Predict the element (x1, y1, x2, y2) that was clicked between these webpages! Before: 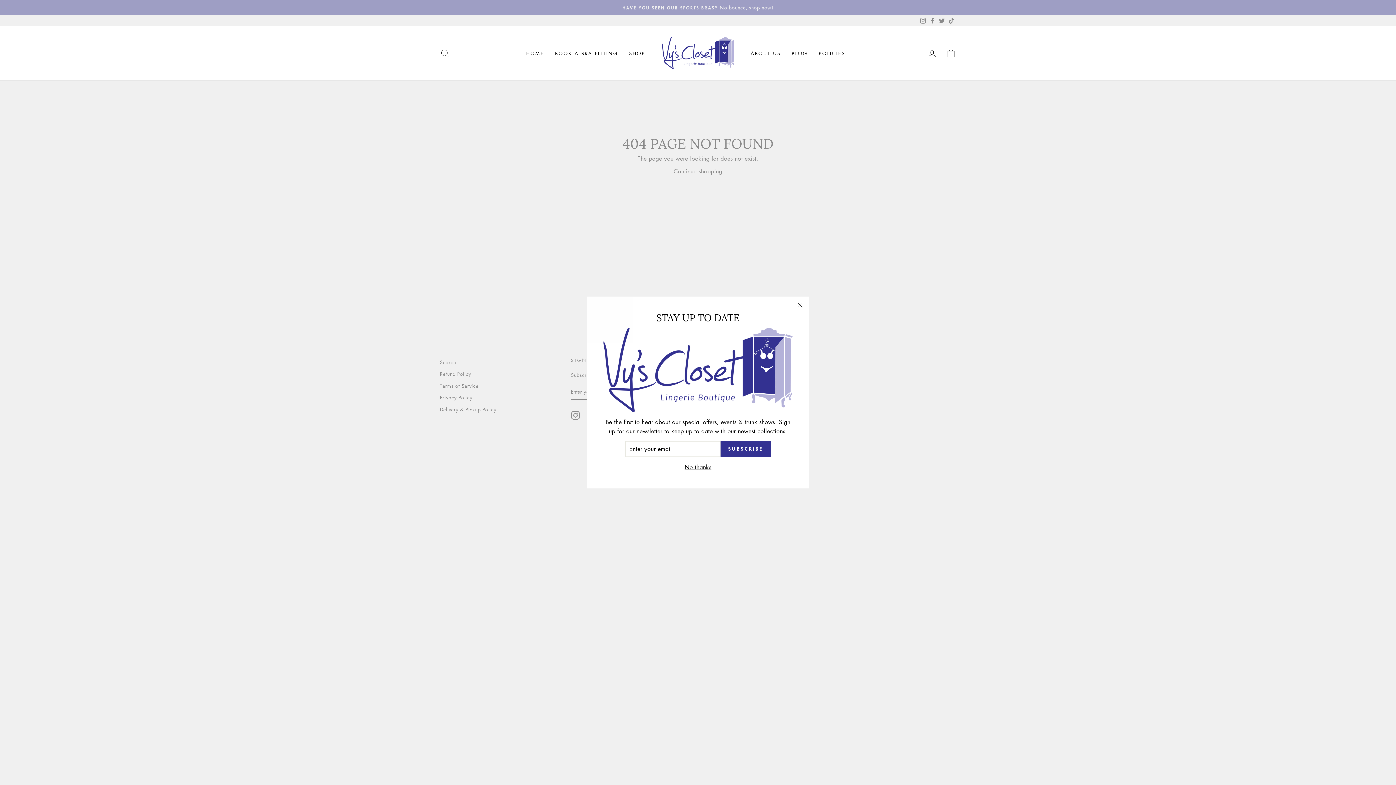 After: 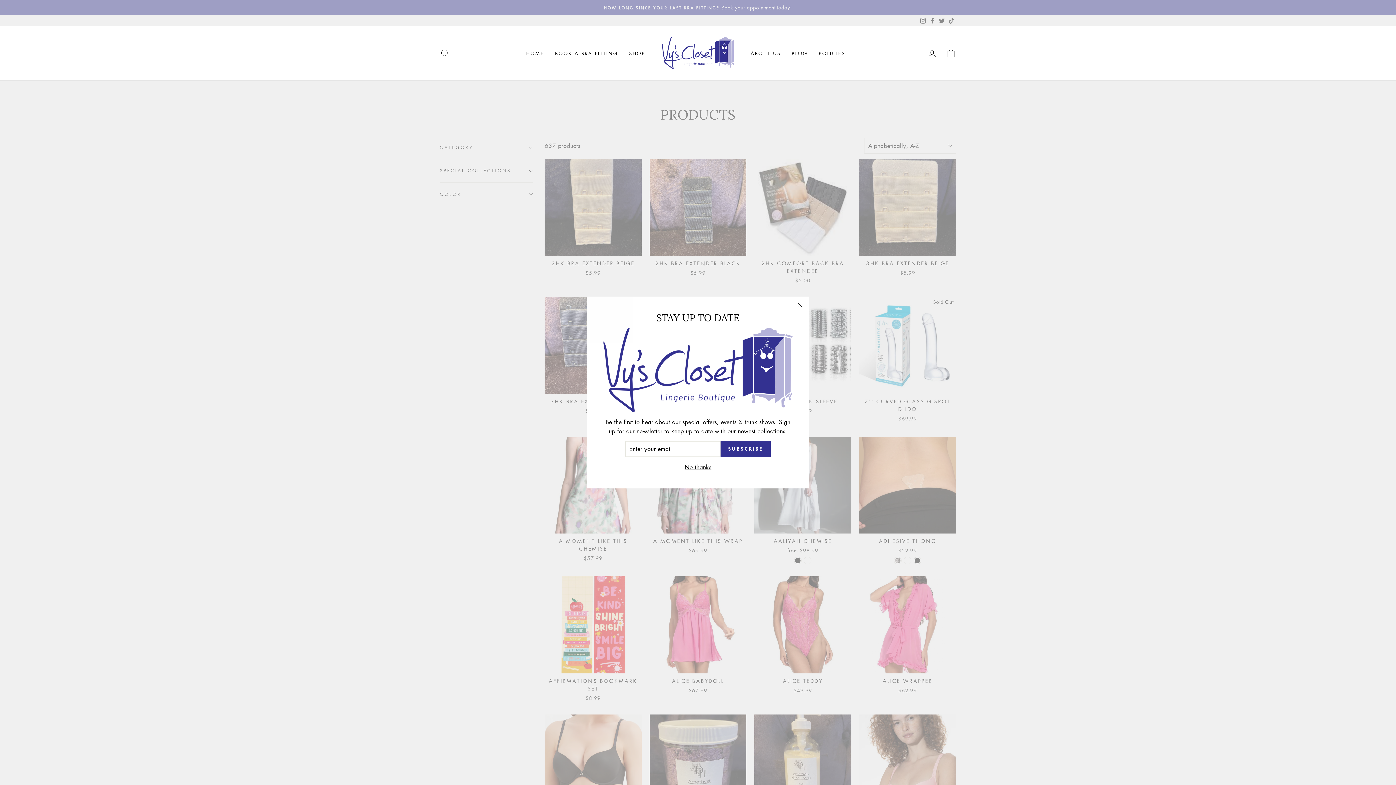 Action: bbox: (623, 46, 650, 59) label: SHOP